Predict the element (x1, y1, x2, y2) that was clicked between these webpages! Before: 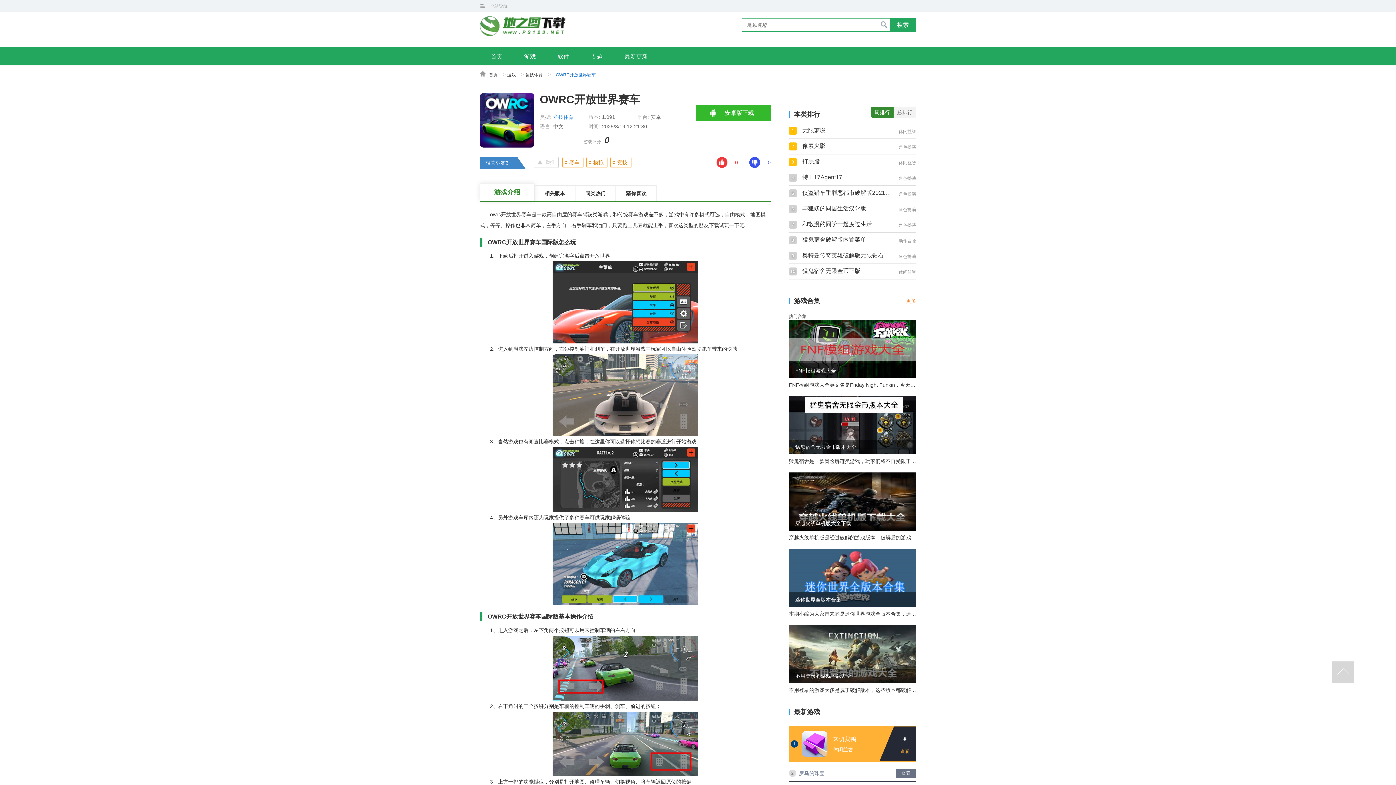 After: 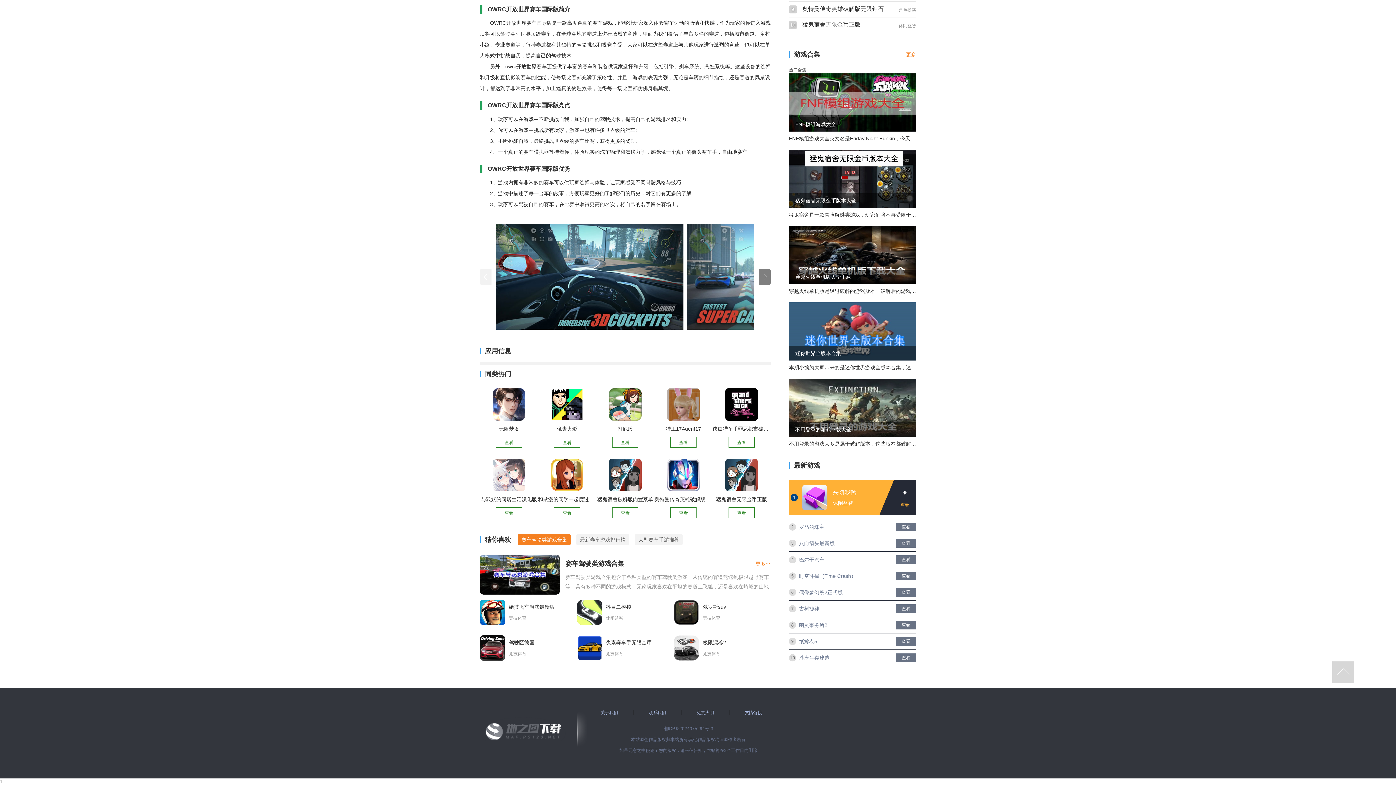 Action: bbox: (616, 185, 656, 201) label: 猜你喜欢